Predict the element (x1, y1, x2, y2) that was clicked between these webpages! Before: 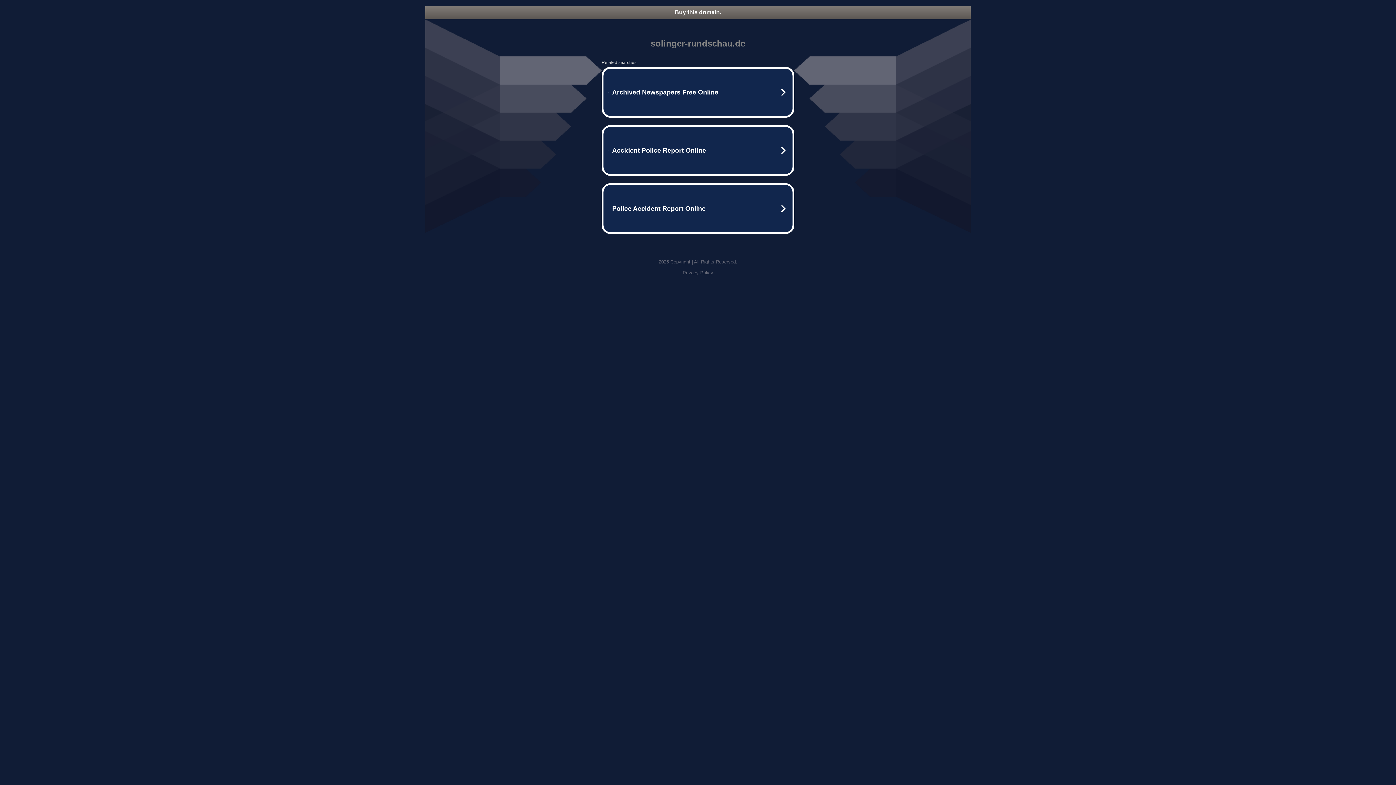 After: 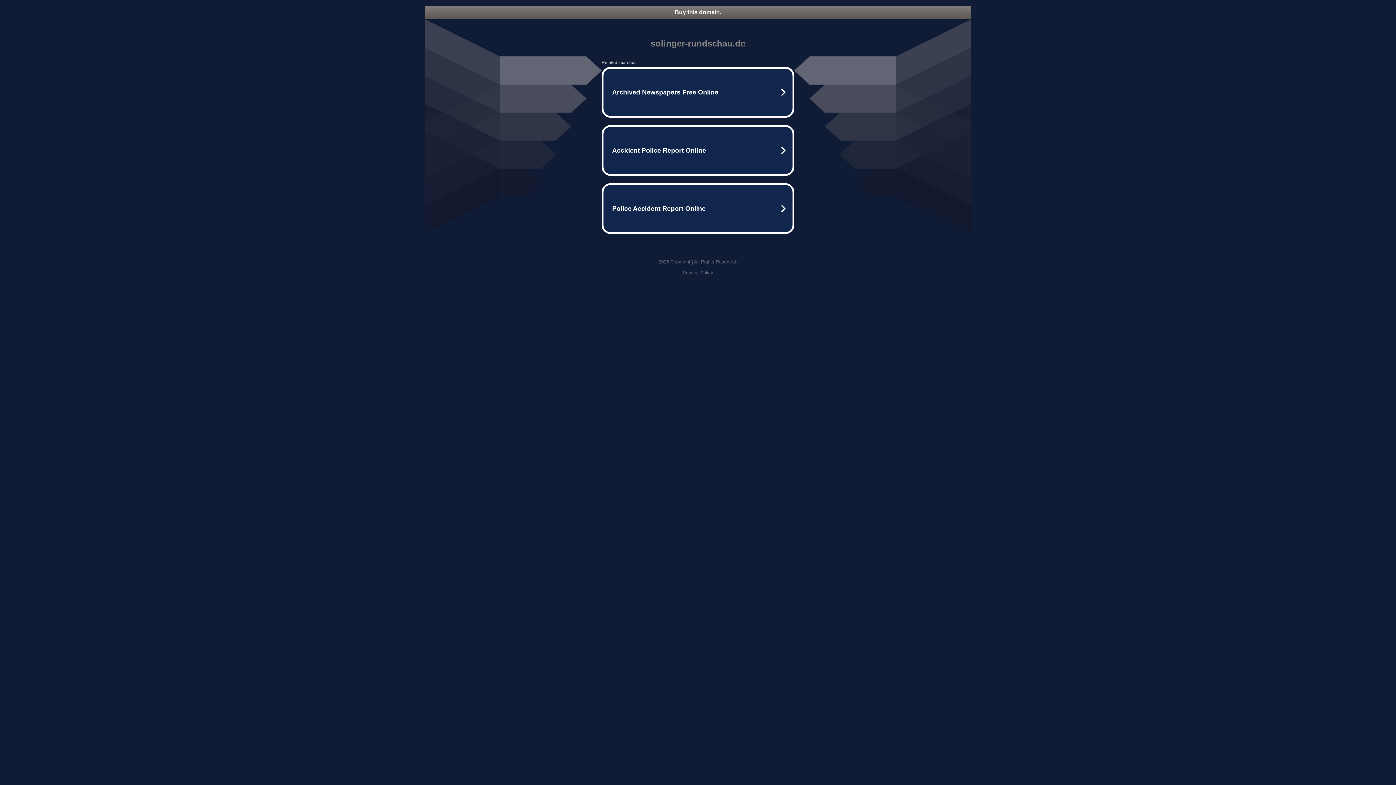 Action: label: Privacy Policy bbox: (682, 270, 713, 275)